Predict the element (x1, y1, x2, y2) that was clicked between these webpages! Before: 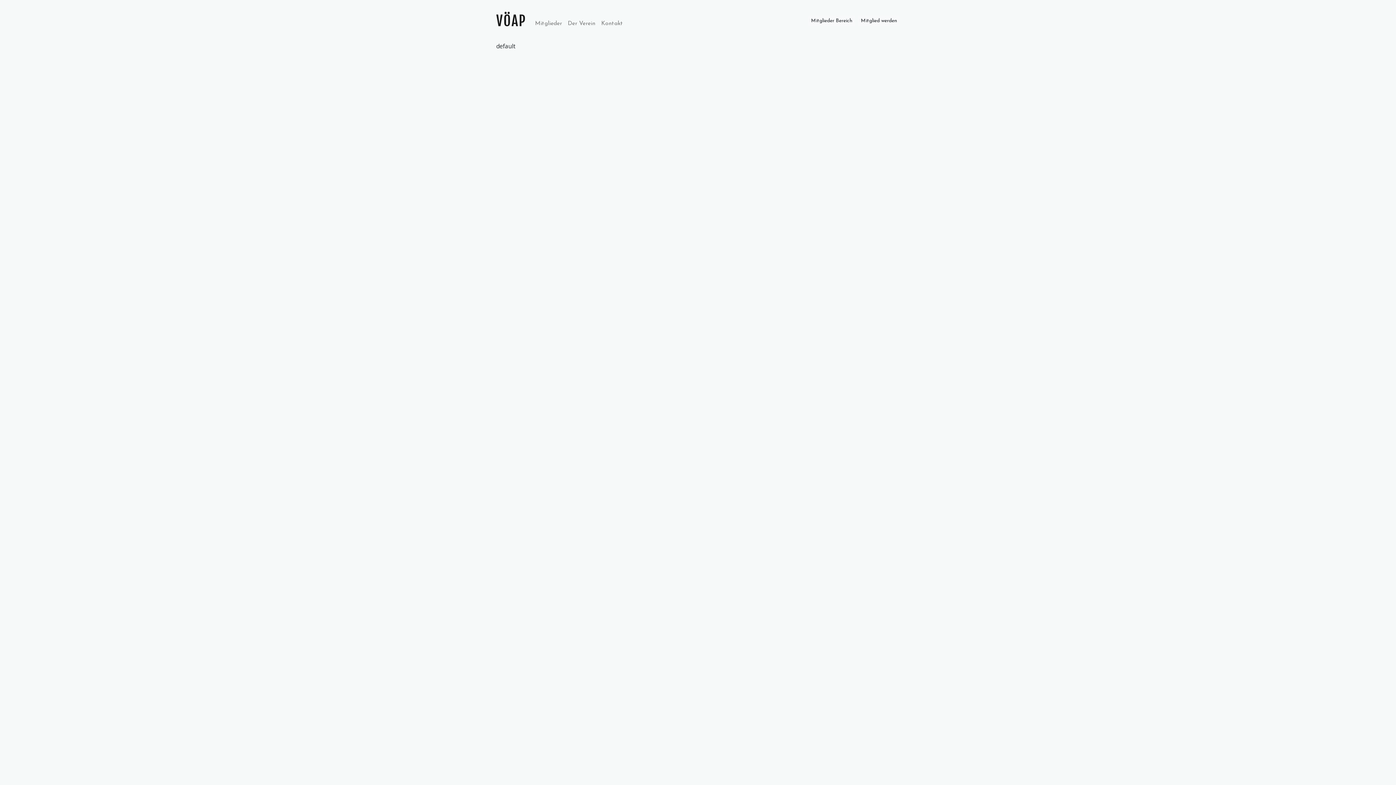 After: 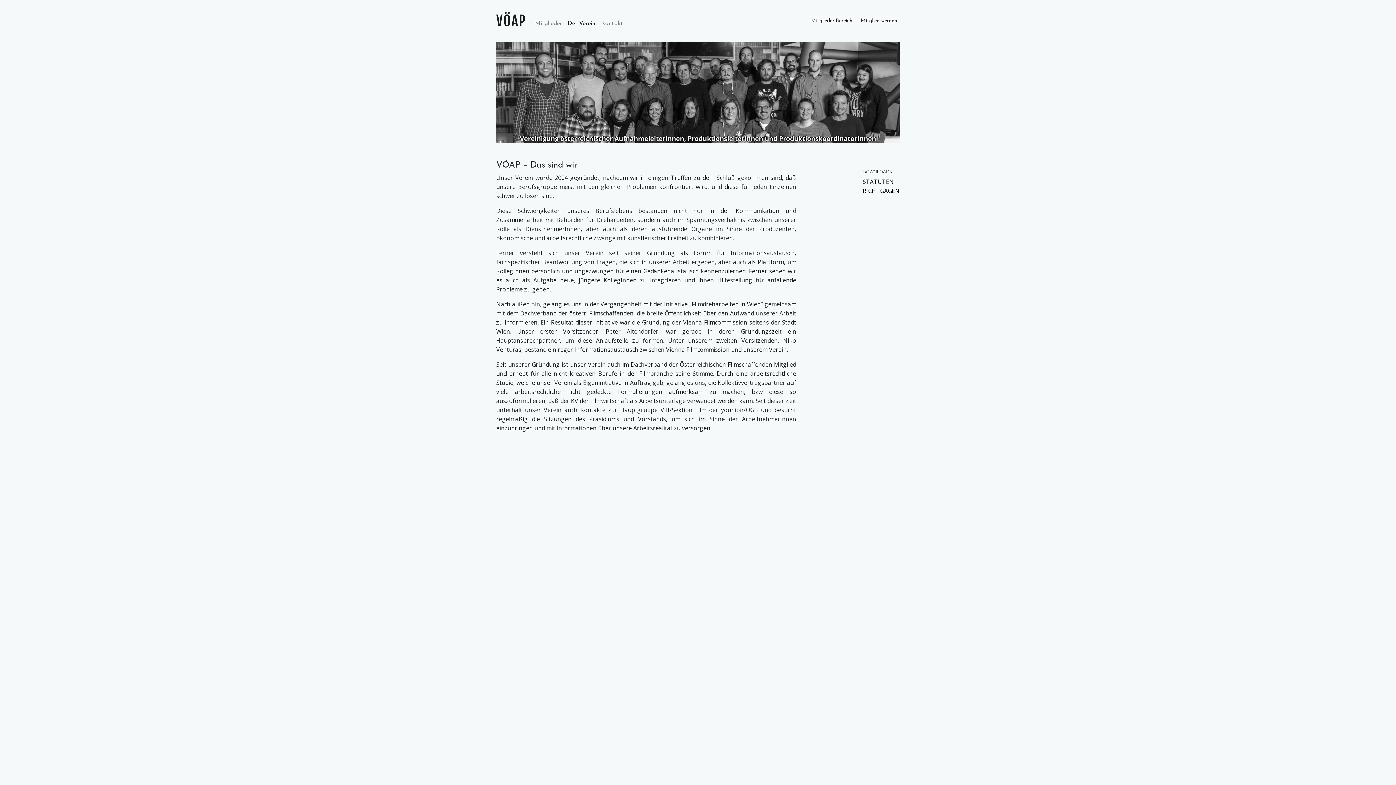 Action: bbox: (565, 16, 598, 28) label: Der Verein